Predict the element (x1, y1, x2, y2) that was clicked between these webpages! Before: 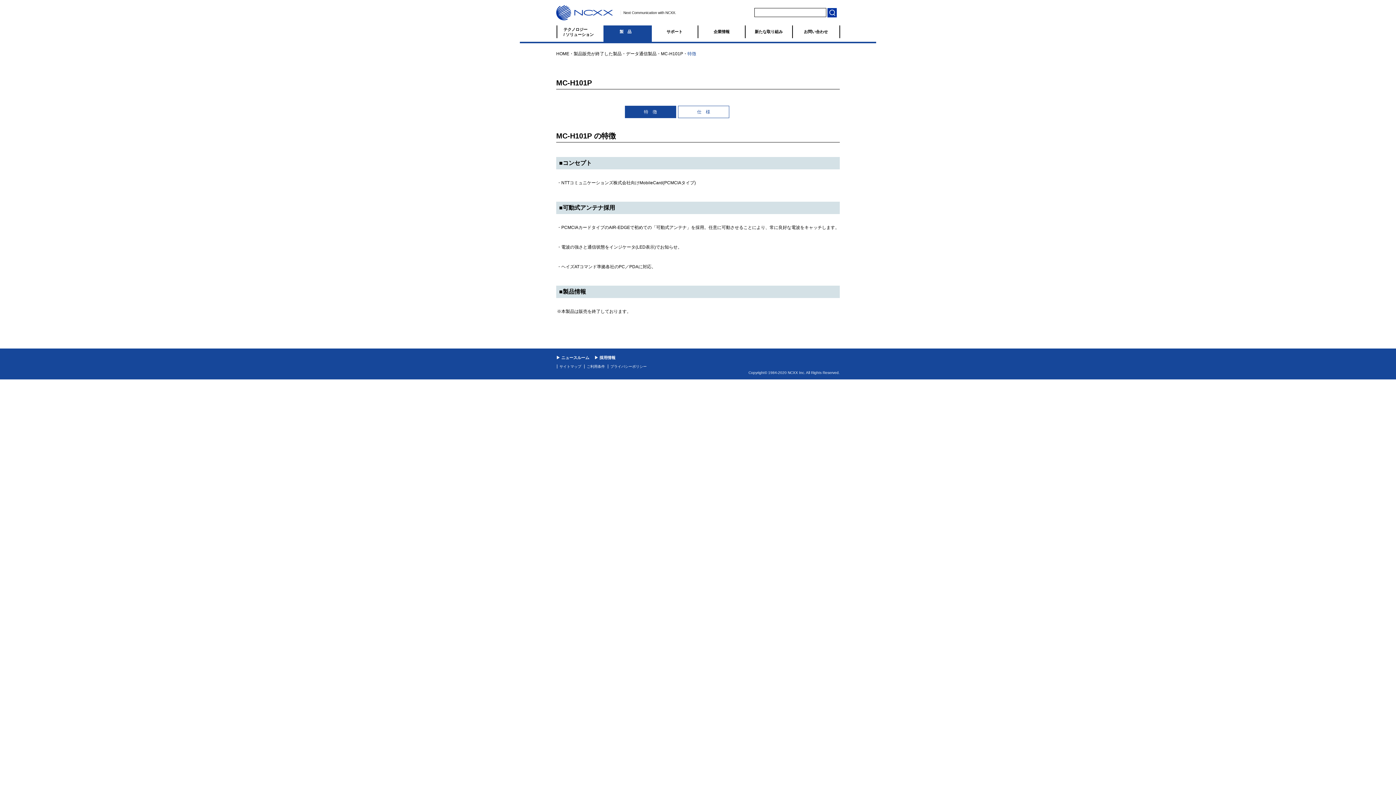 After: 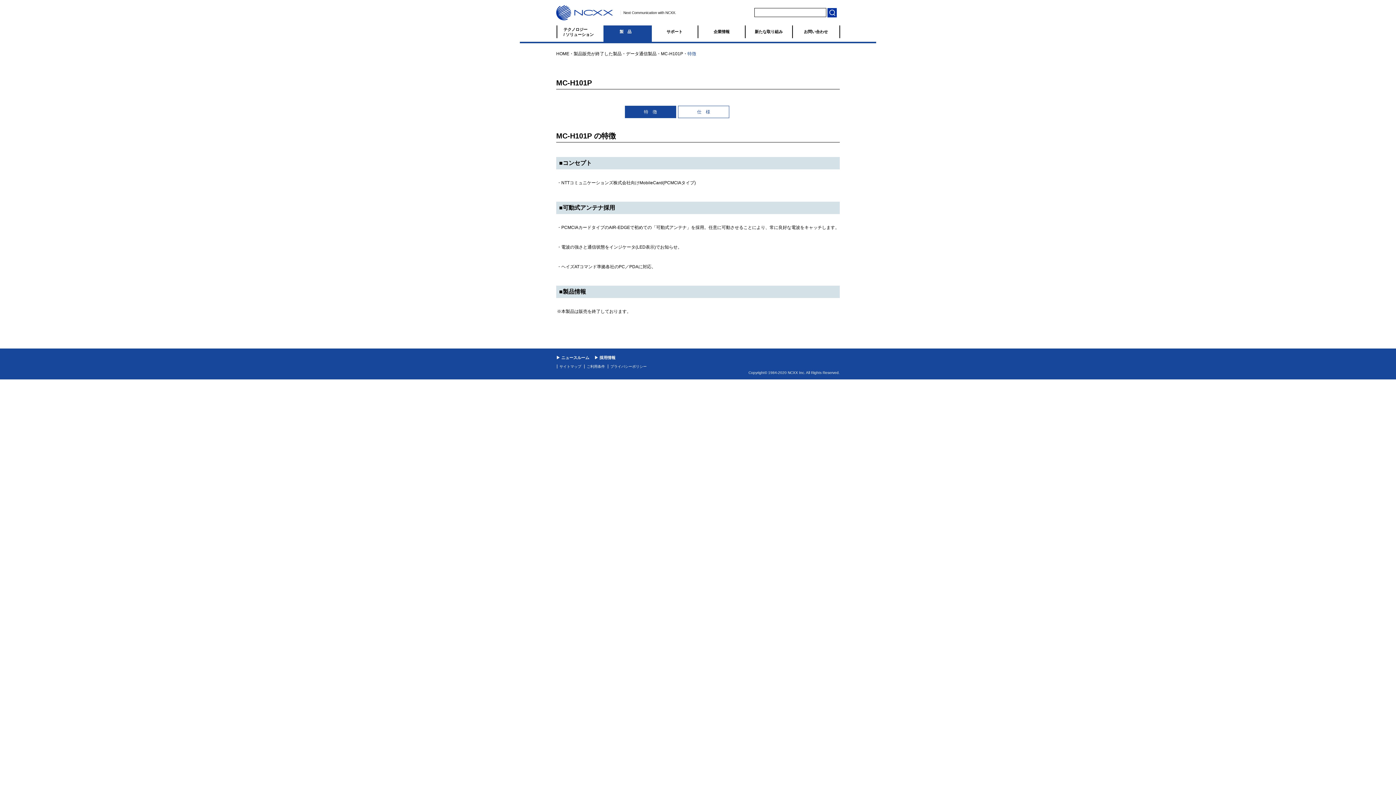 Action: bbox: (687, 51, 696, 56) label: 特徴